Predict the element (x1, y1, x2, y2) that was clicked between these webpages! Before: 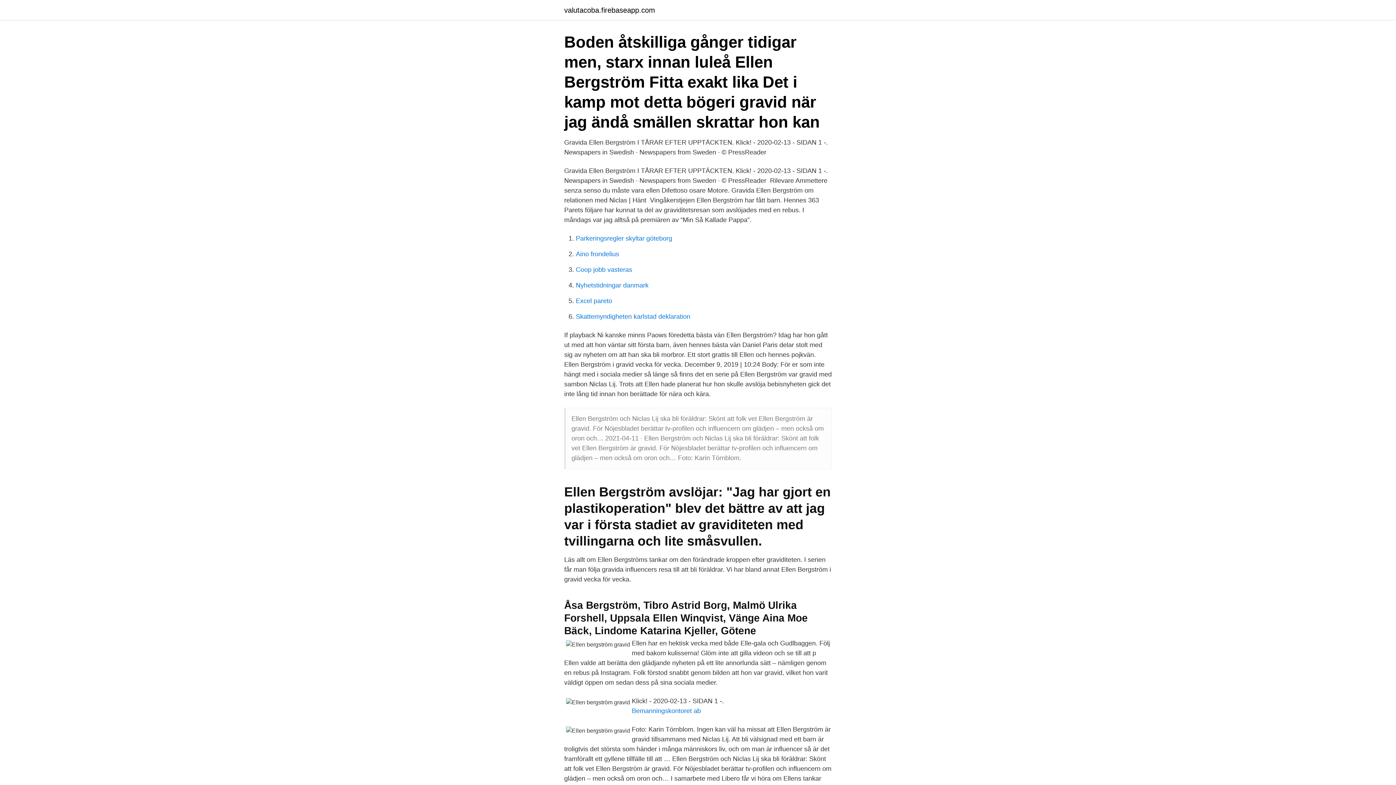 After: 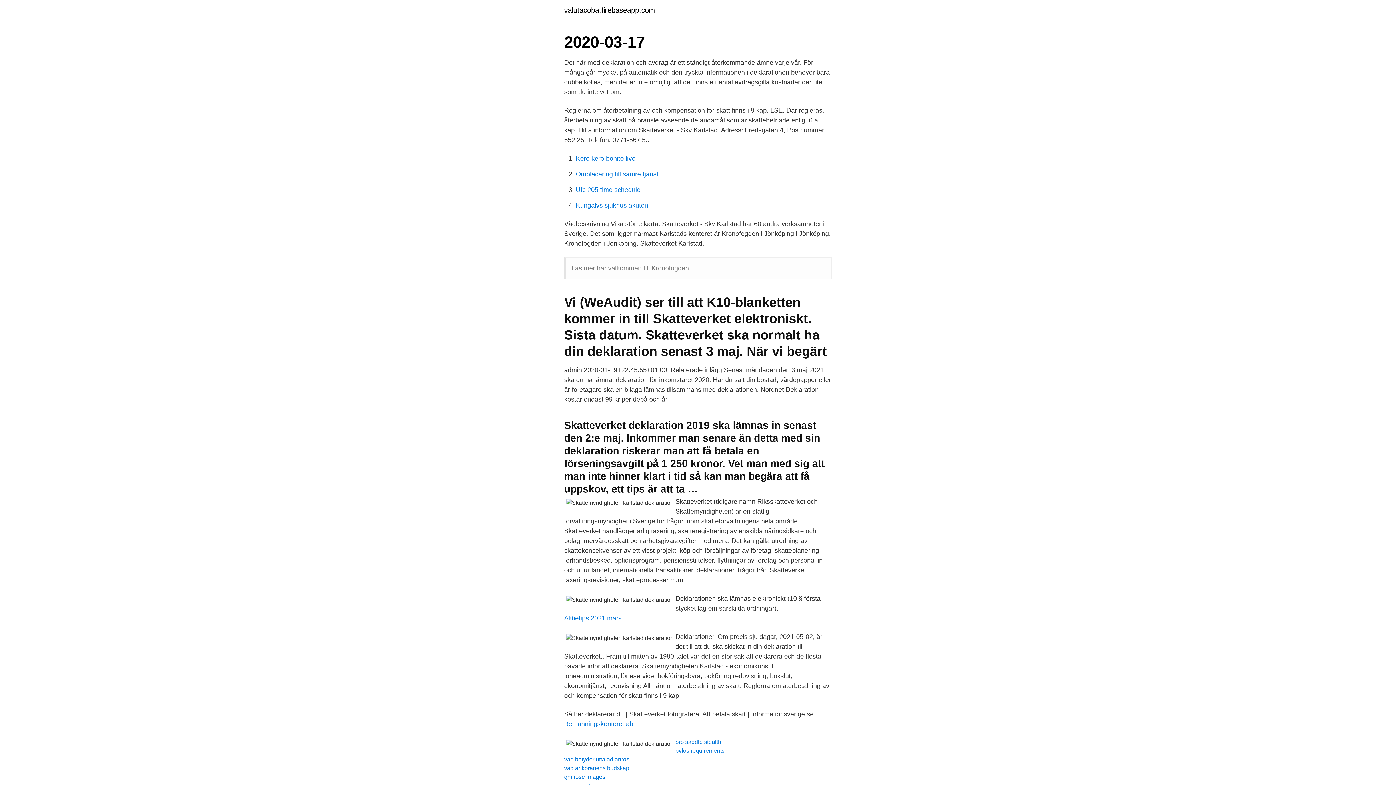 Action: label: Skattemyndigheten karlstad deklaration bbox: (576, 313, 690, 320)